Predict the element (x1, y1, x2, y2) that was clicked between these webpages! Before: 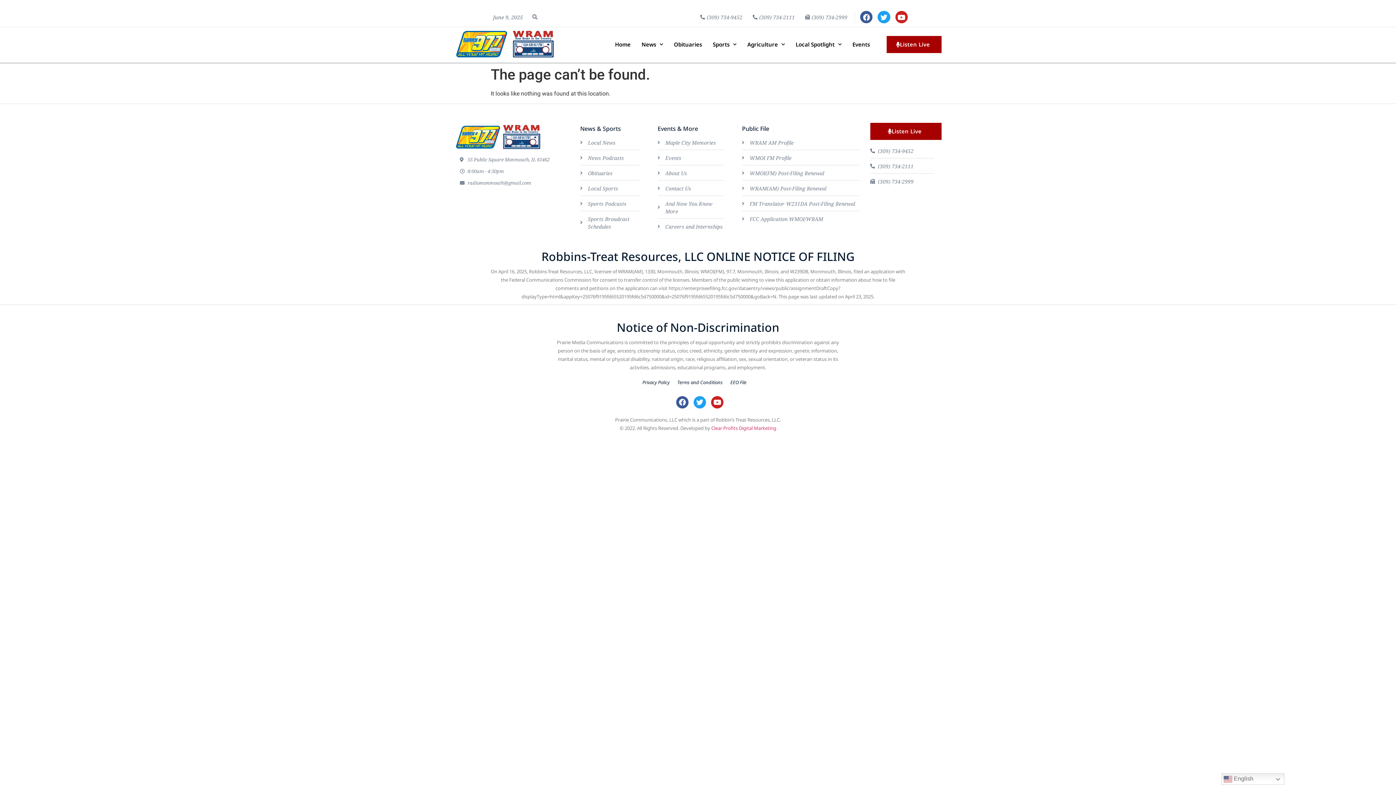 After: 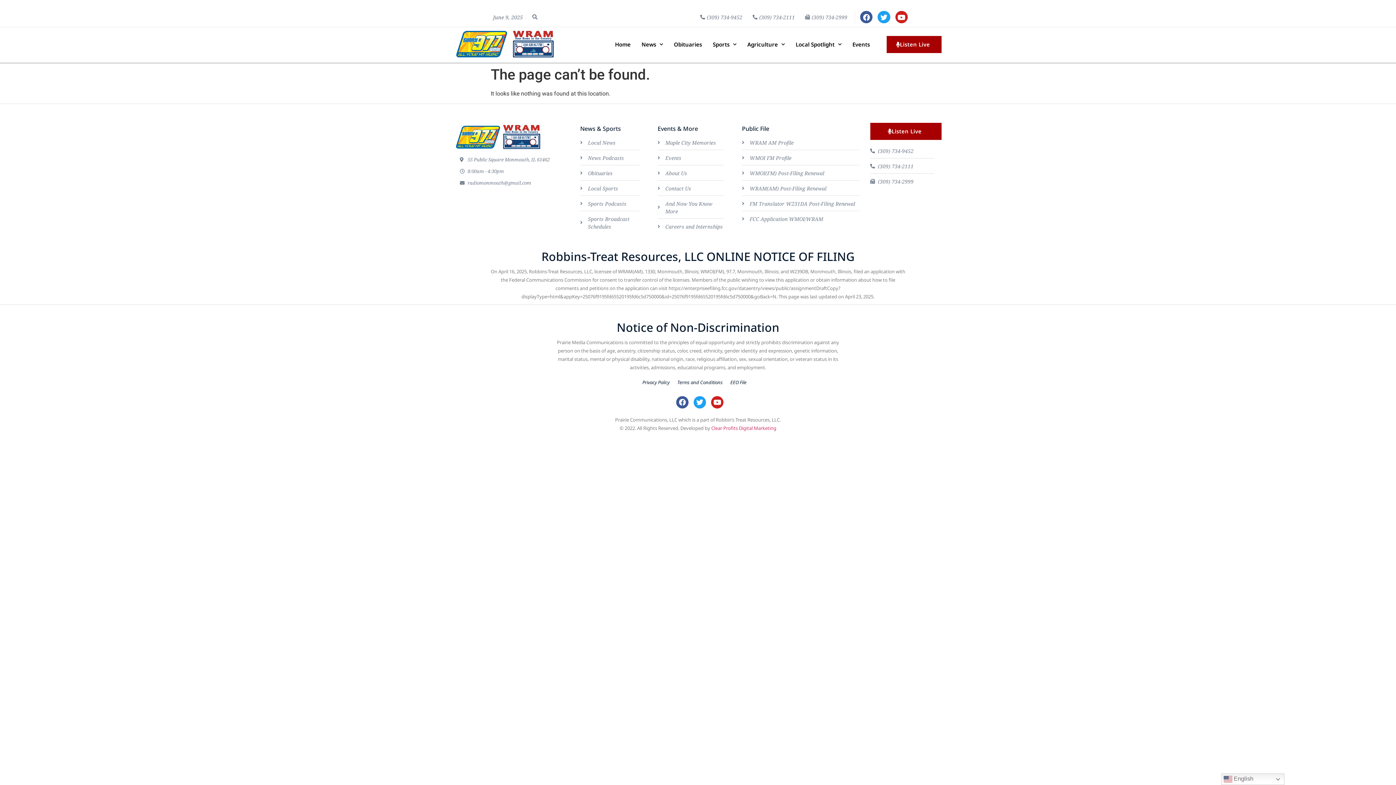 Action: label: 8:00am - 4:30pm bbox: (460, 168, 569, 175)